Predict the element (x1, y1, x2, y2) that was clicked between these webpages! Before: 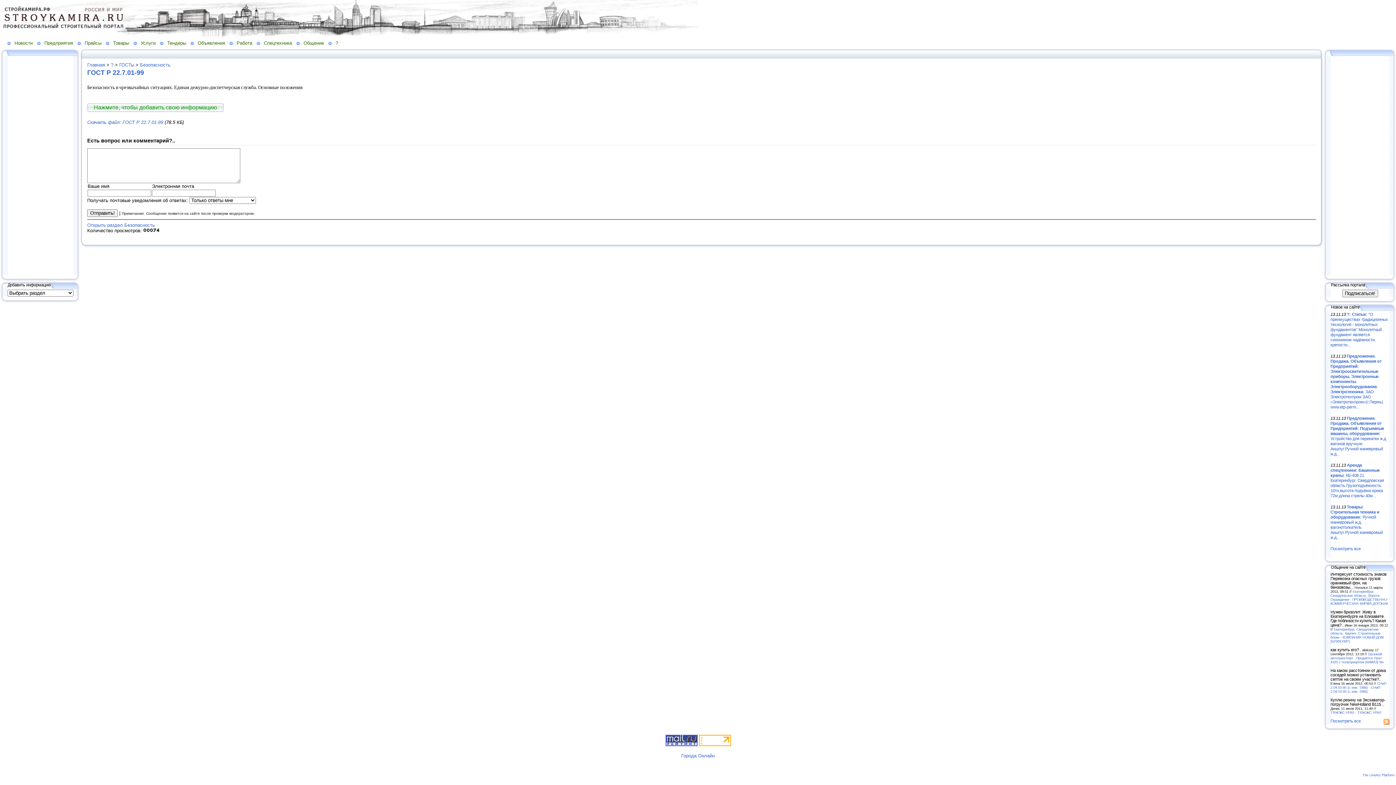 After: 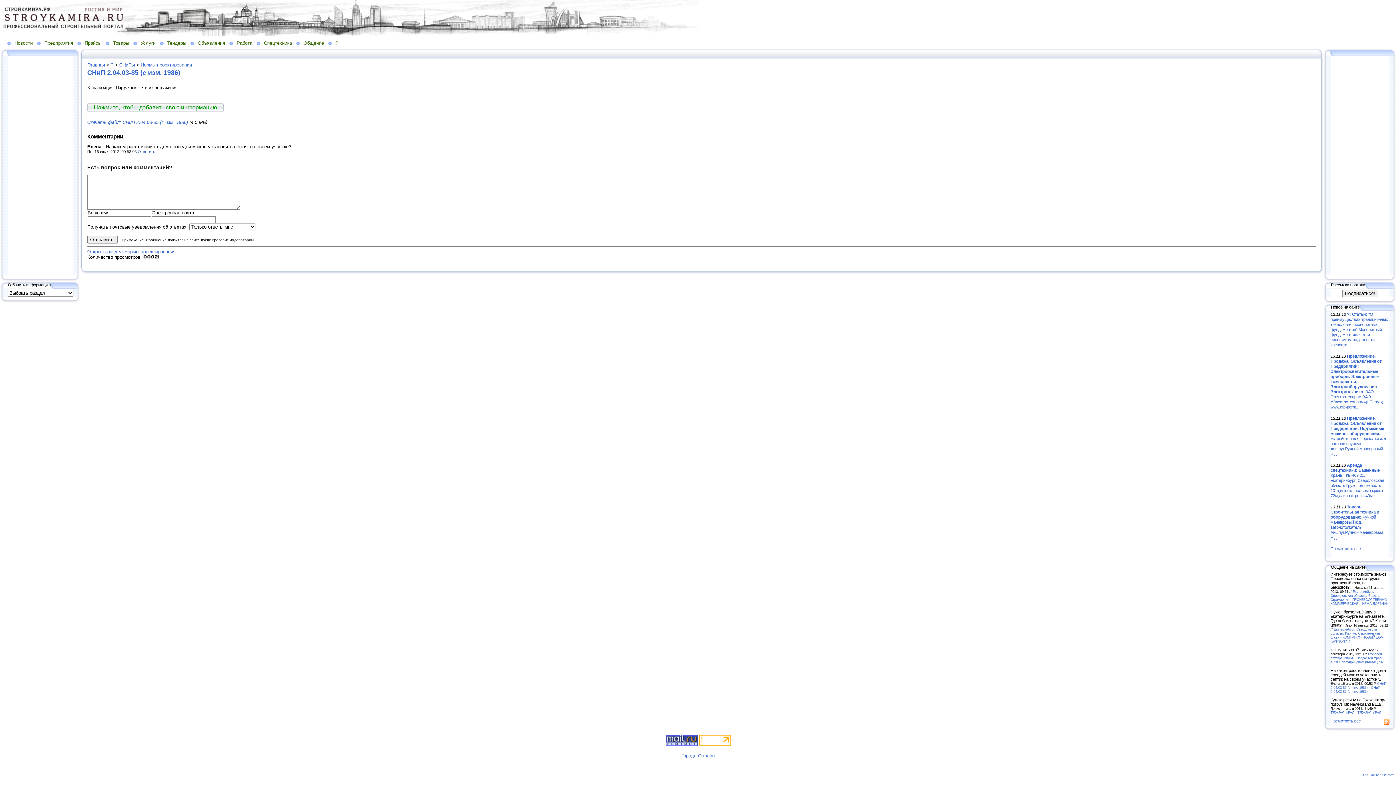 Action: bbox: (1330, 681, 1386, 693) label: СНиП 2.04.03-85 (с изм. 1986) - СНиП 2.04.03-85 (с изм. 1986)